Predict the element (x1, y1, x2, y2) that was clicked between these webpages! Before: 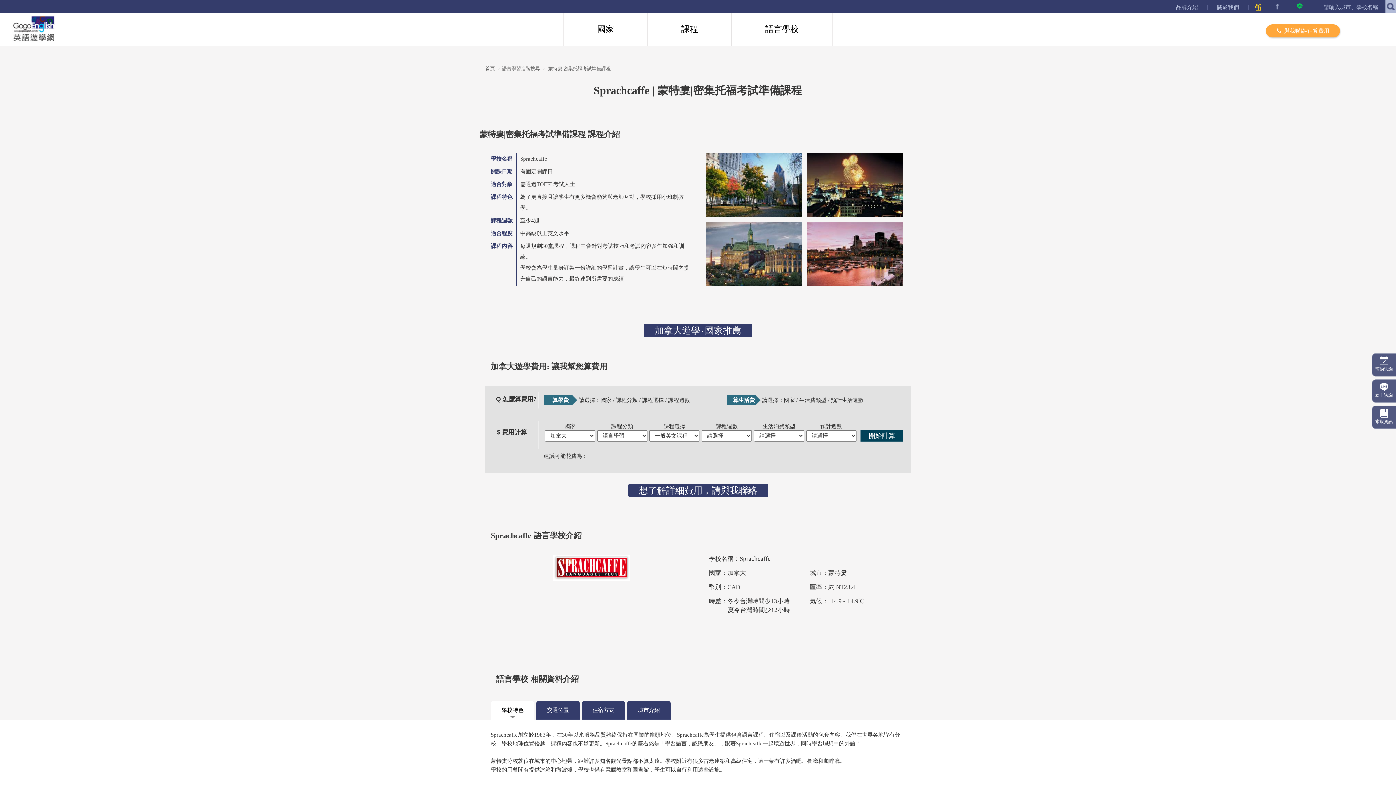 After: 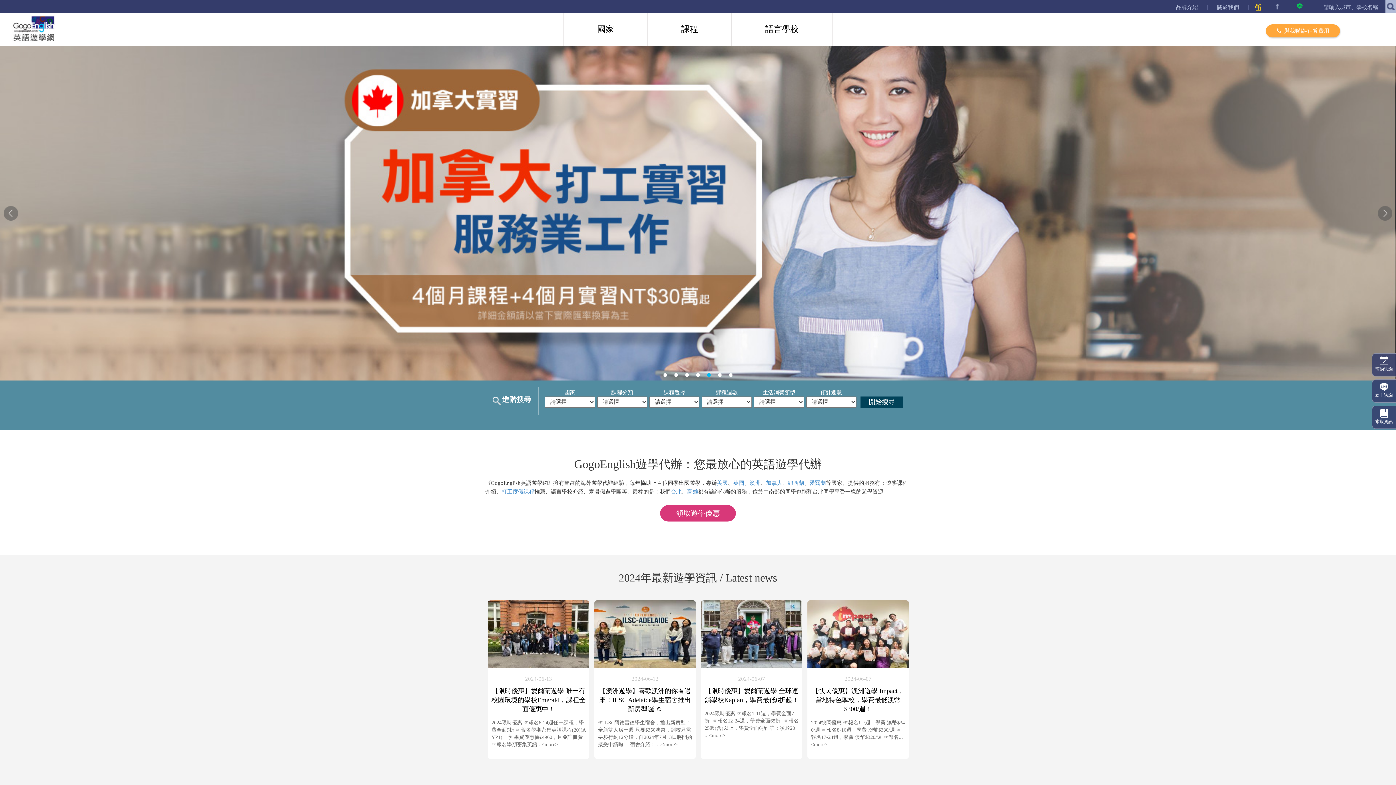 Action: bbox: (5, 12, 59, 45) label: 海外遊學代辦推薦-GogoEnglish英語遊學網